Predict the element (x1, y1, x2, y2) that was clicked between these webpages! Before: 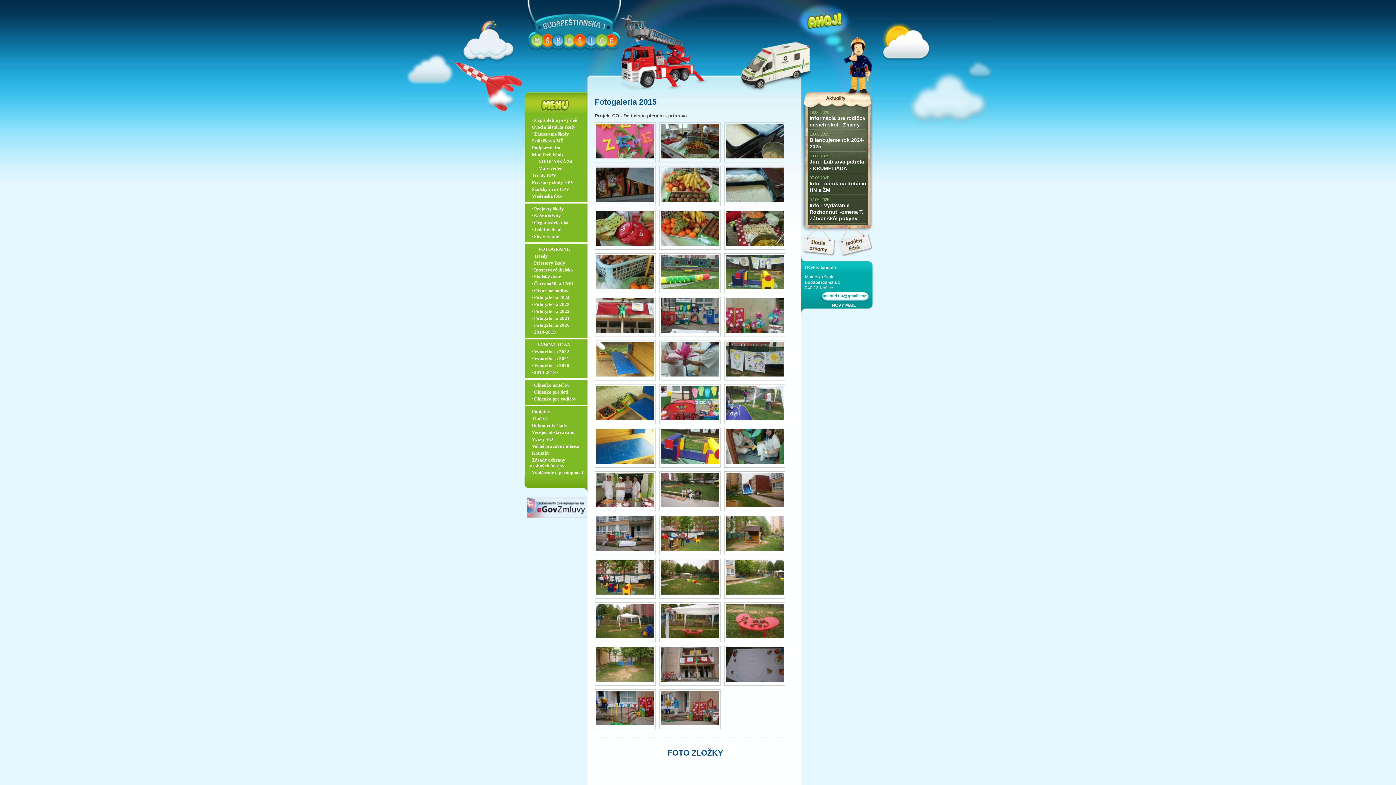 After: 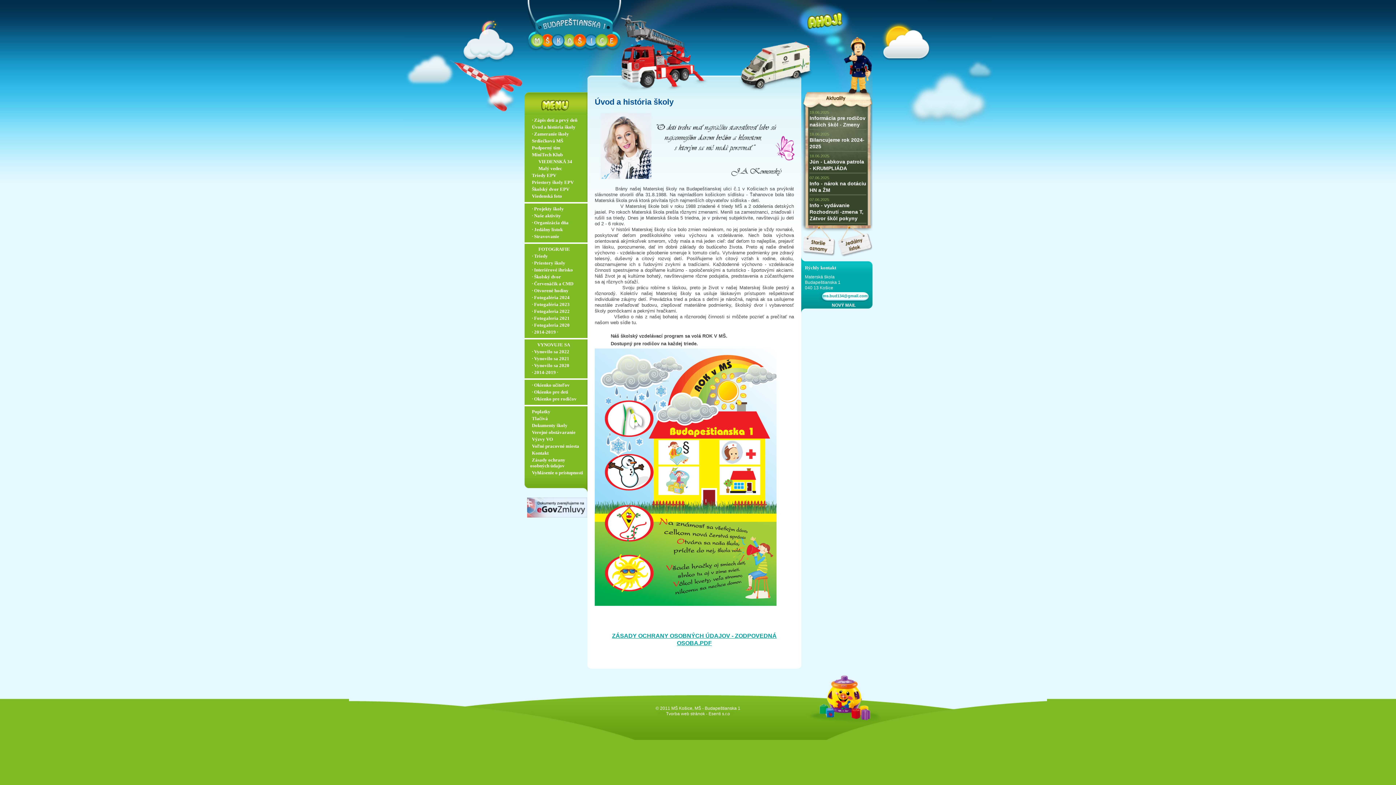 Action: label: Úvod a história školy bbox: (524, 124, 575, 129)